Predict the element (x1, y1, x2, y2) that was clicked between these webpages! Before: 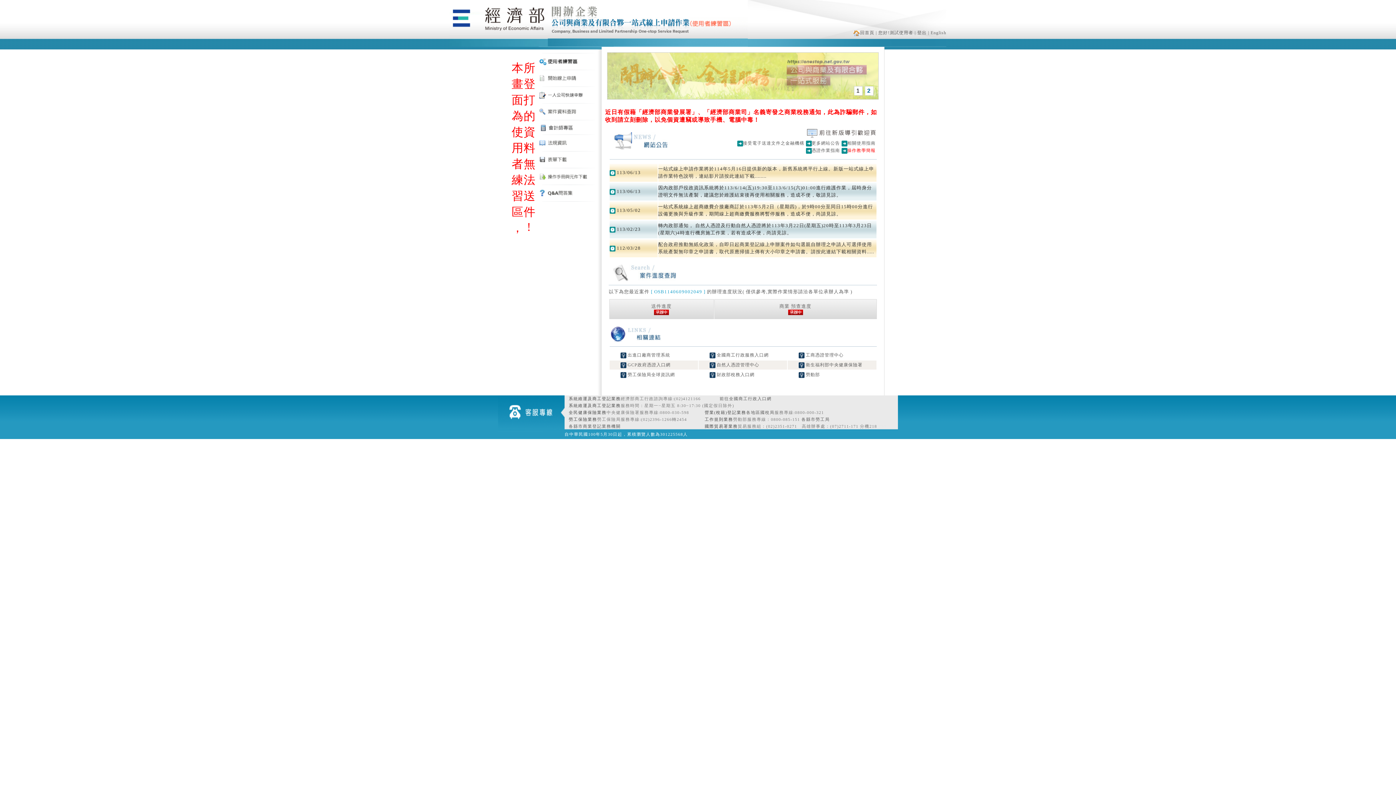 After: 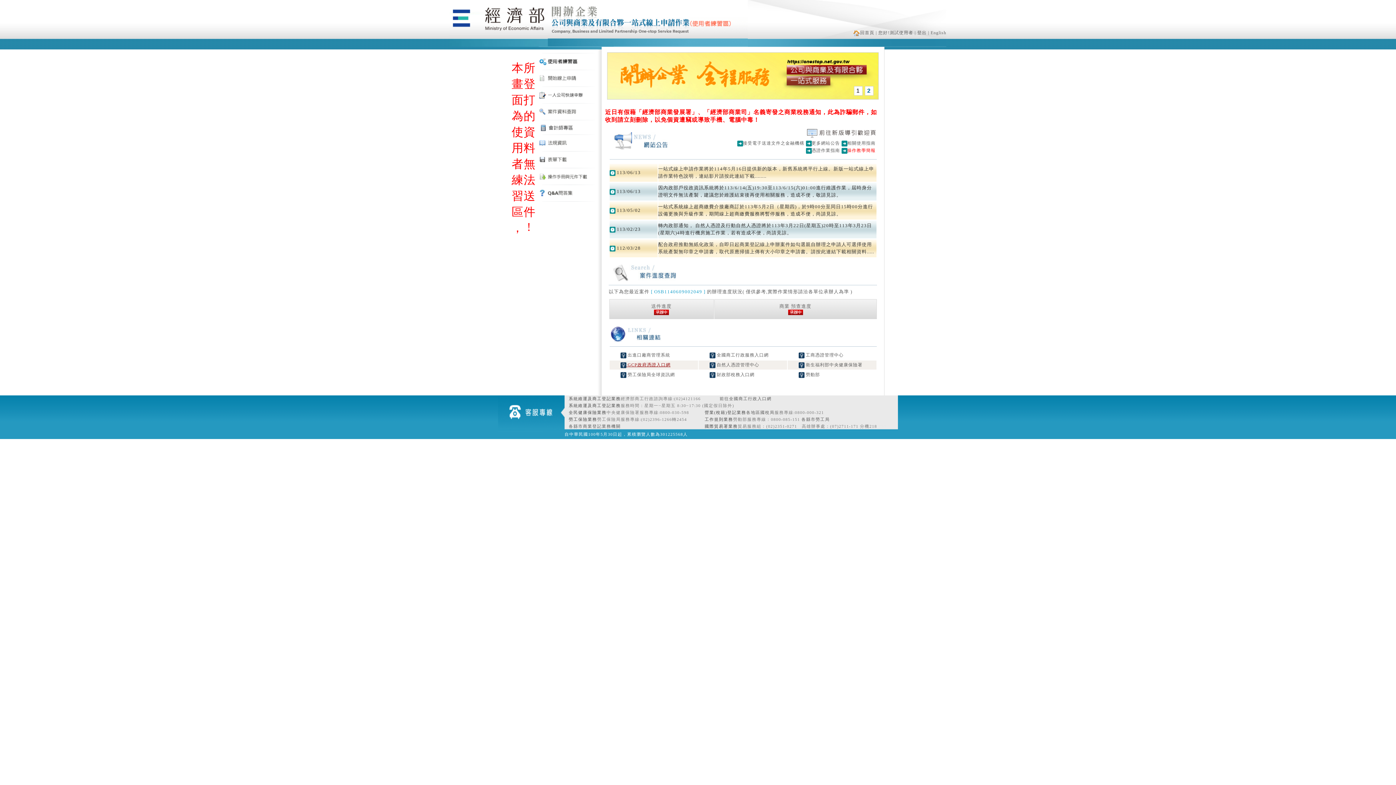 Action: bbox: (620, 362, 670, 367) label:  GCP政府憑證入口網